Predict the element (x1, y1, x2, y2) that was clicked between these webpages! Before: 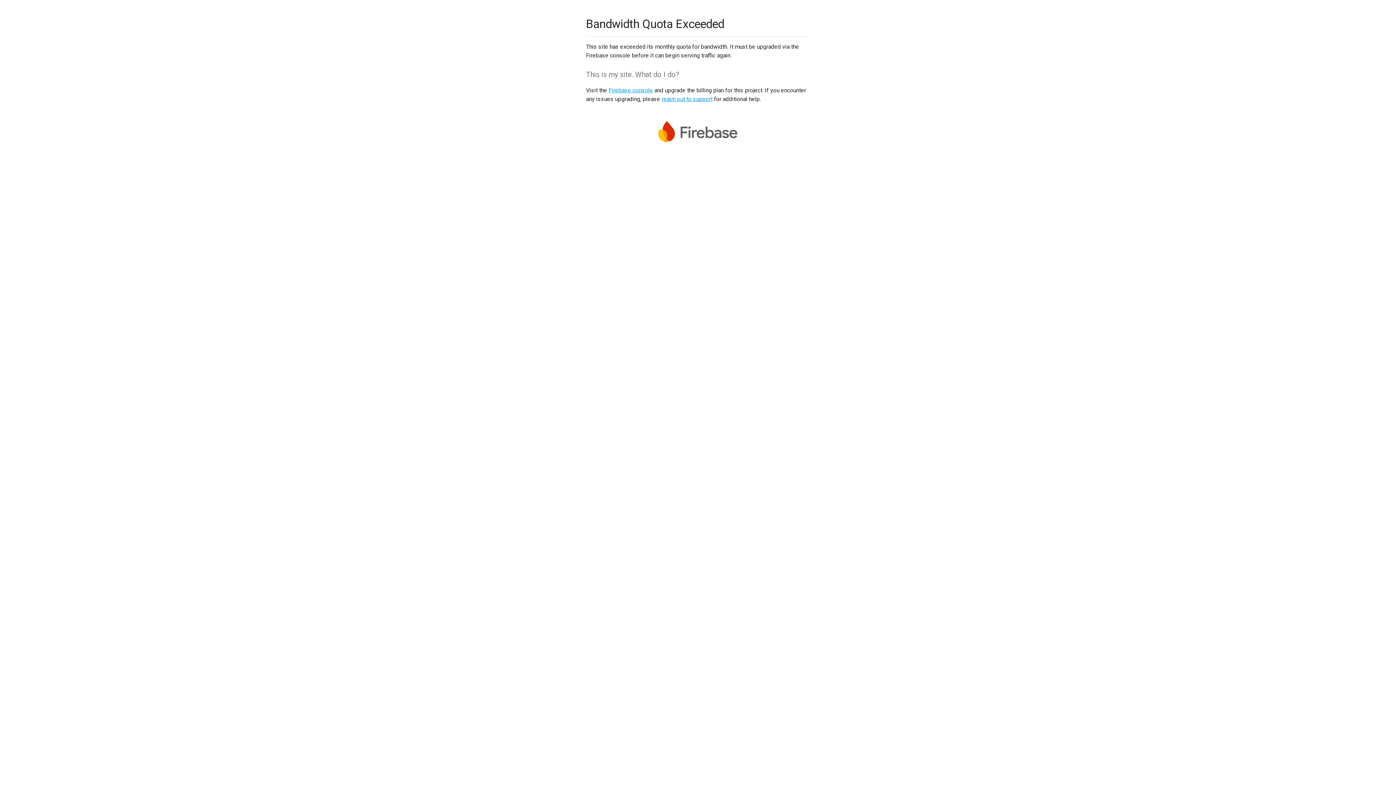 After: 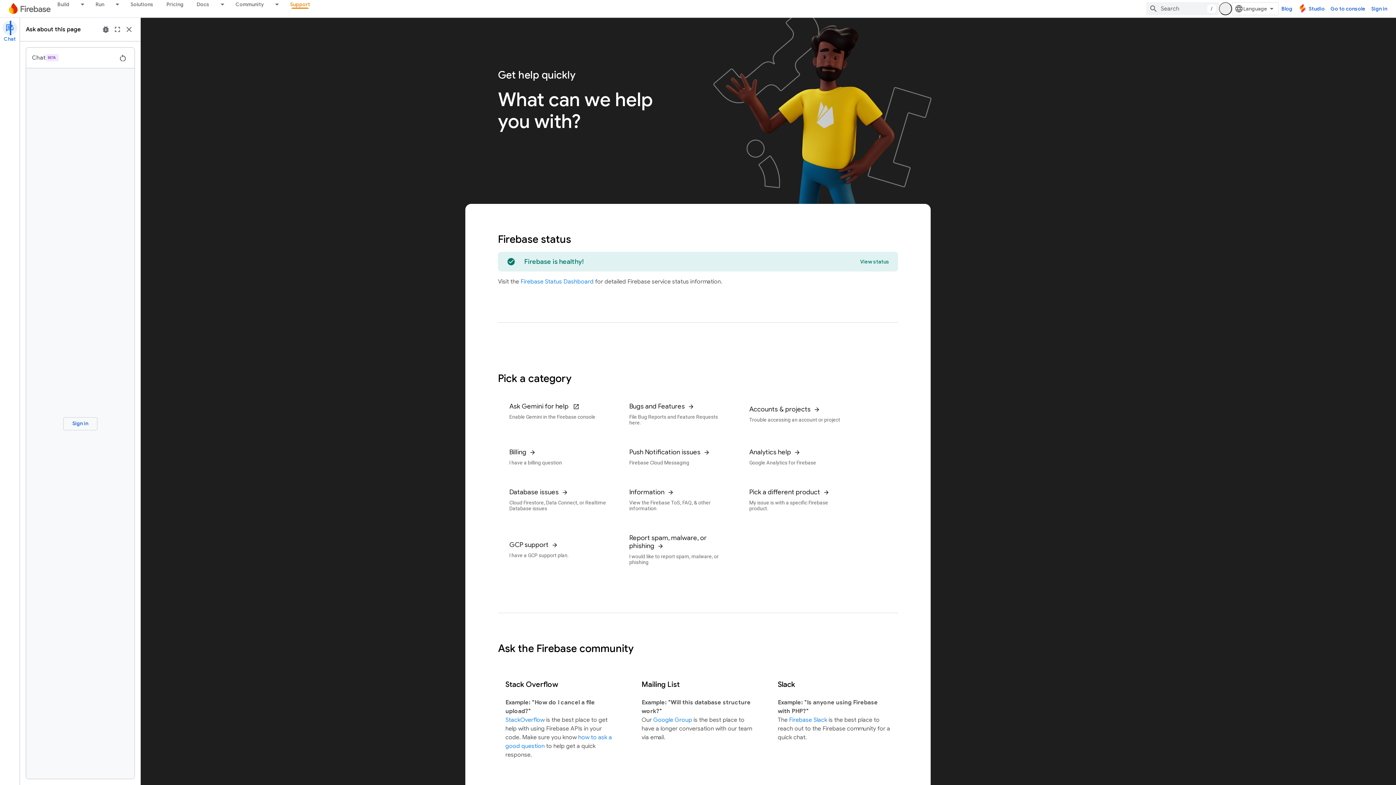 Action: bbox: (661, 95, 712, 102) label: reach out to support